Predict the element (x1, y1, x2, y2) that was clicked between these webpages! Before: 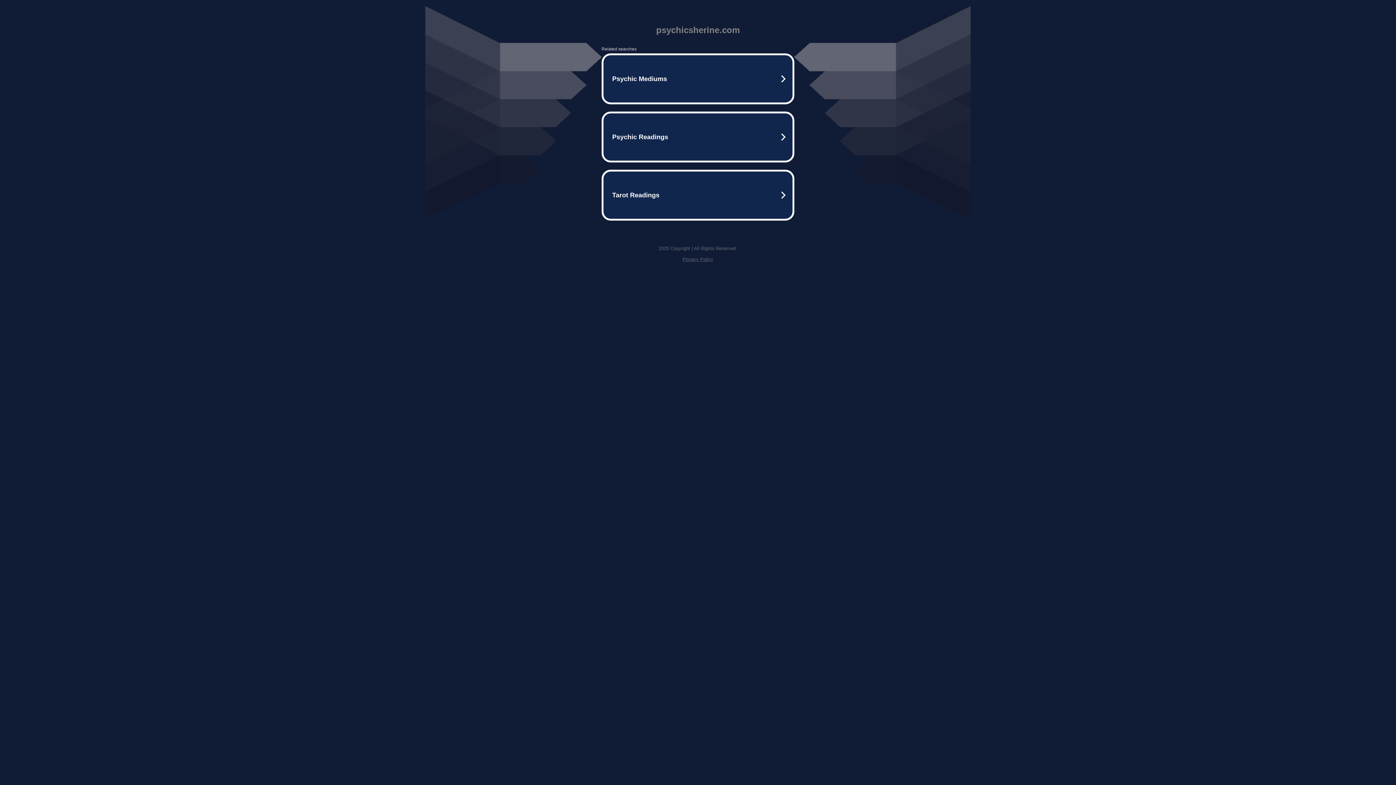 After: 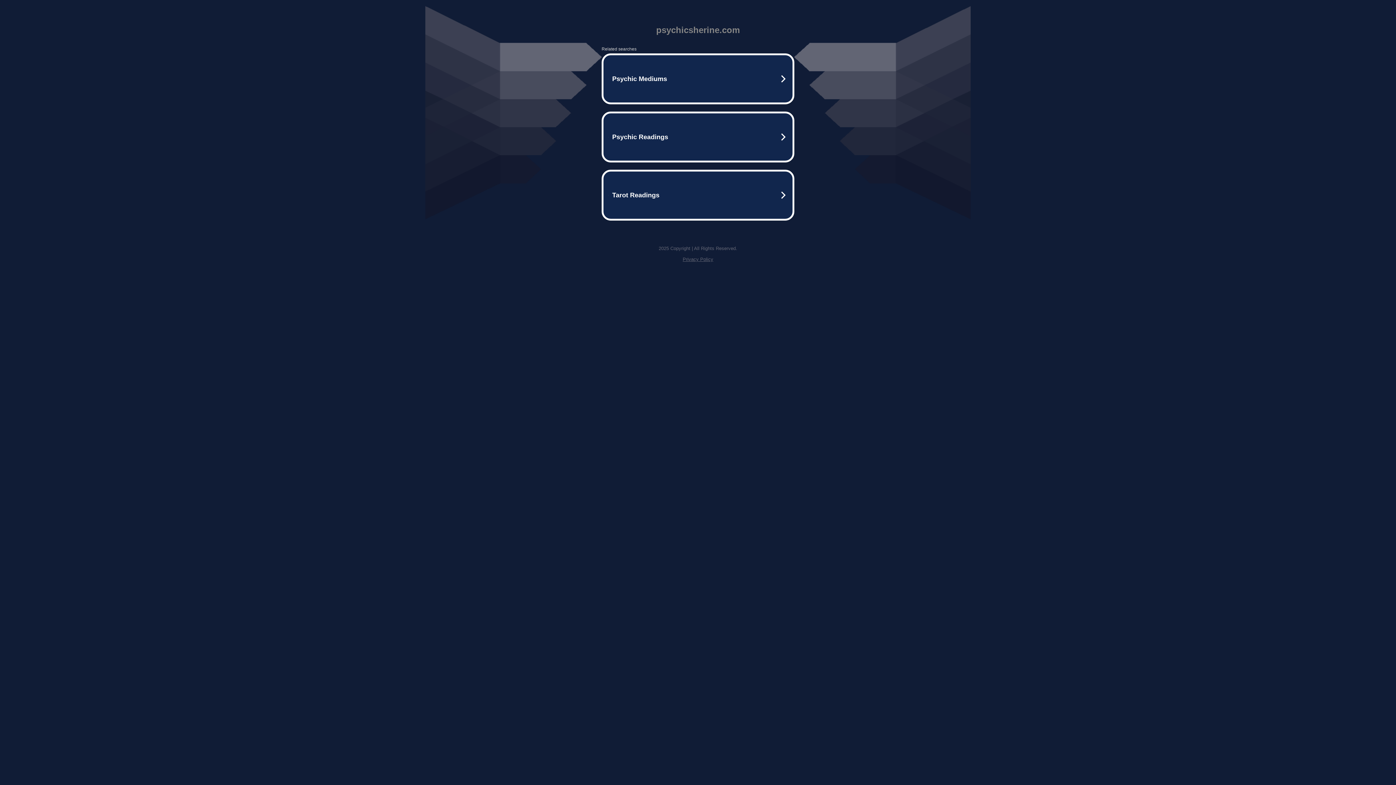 Action: bbox: (682, 256, 713, 262) label: Privacy Policy